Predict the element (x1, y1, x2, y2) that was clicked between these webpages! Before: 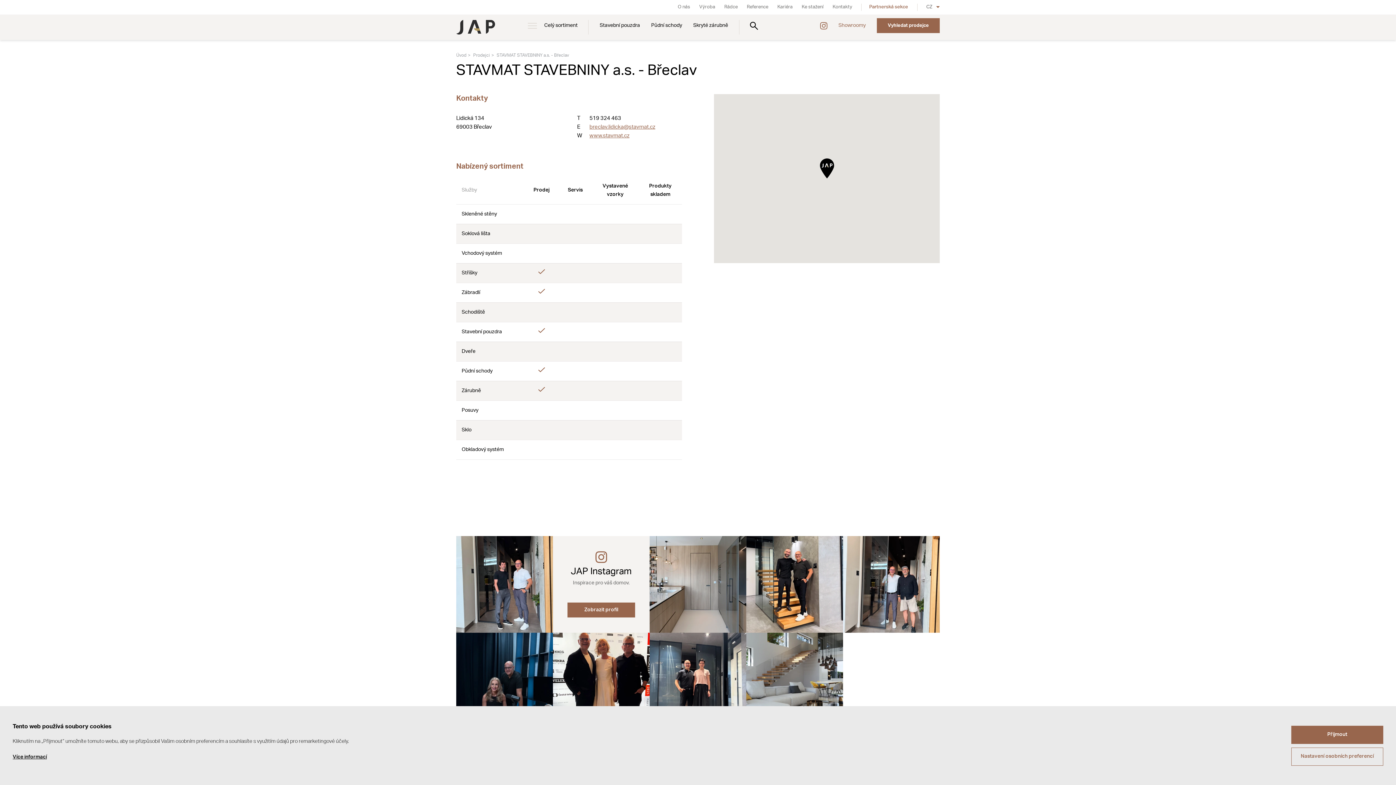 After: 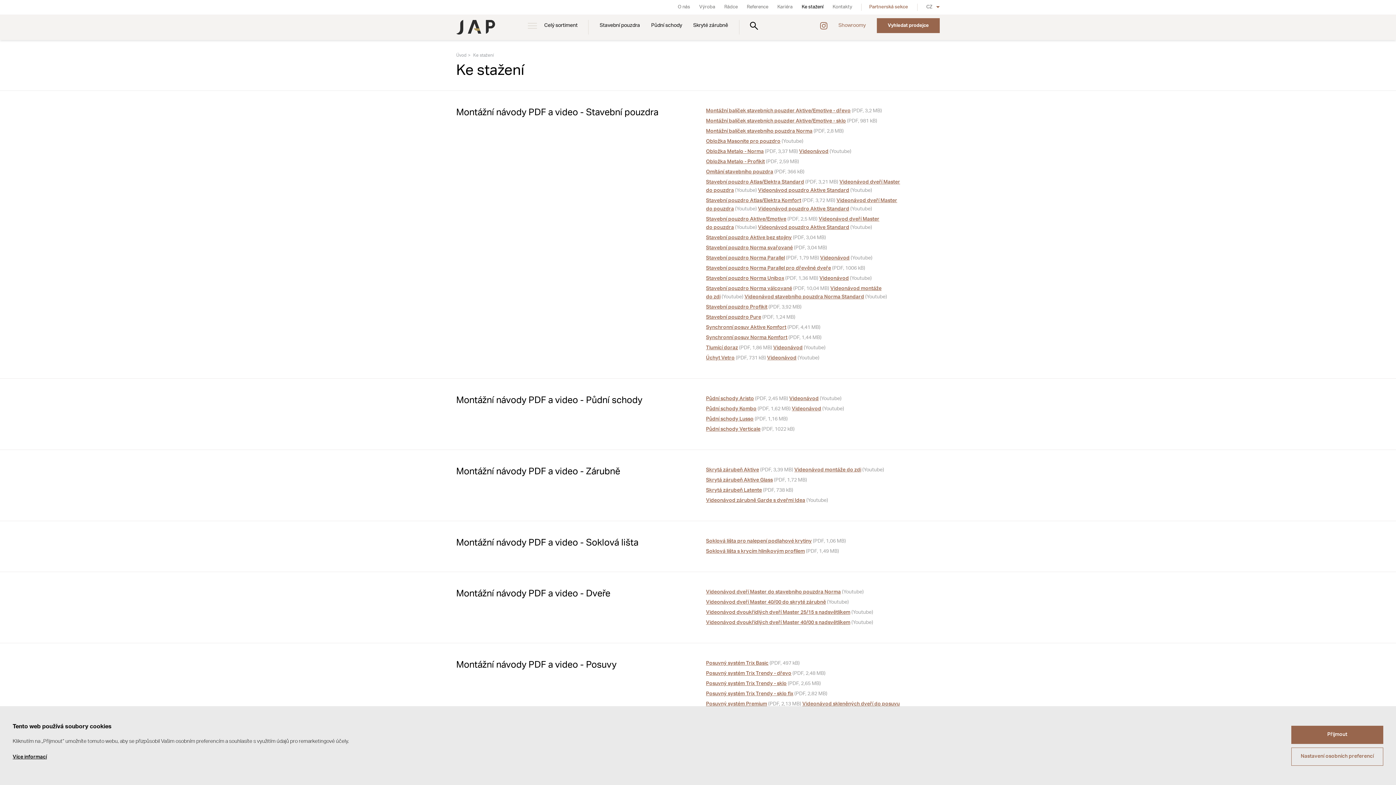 Action: label: Ke stažení bbox: (801, 0, 823, 14)